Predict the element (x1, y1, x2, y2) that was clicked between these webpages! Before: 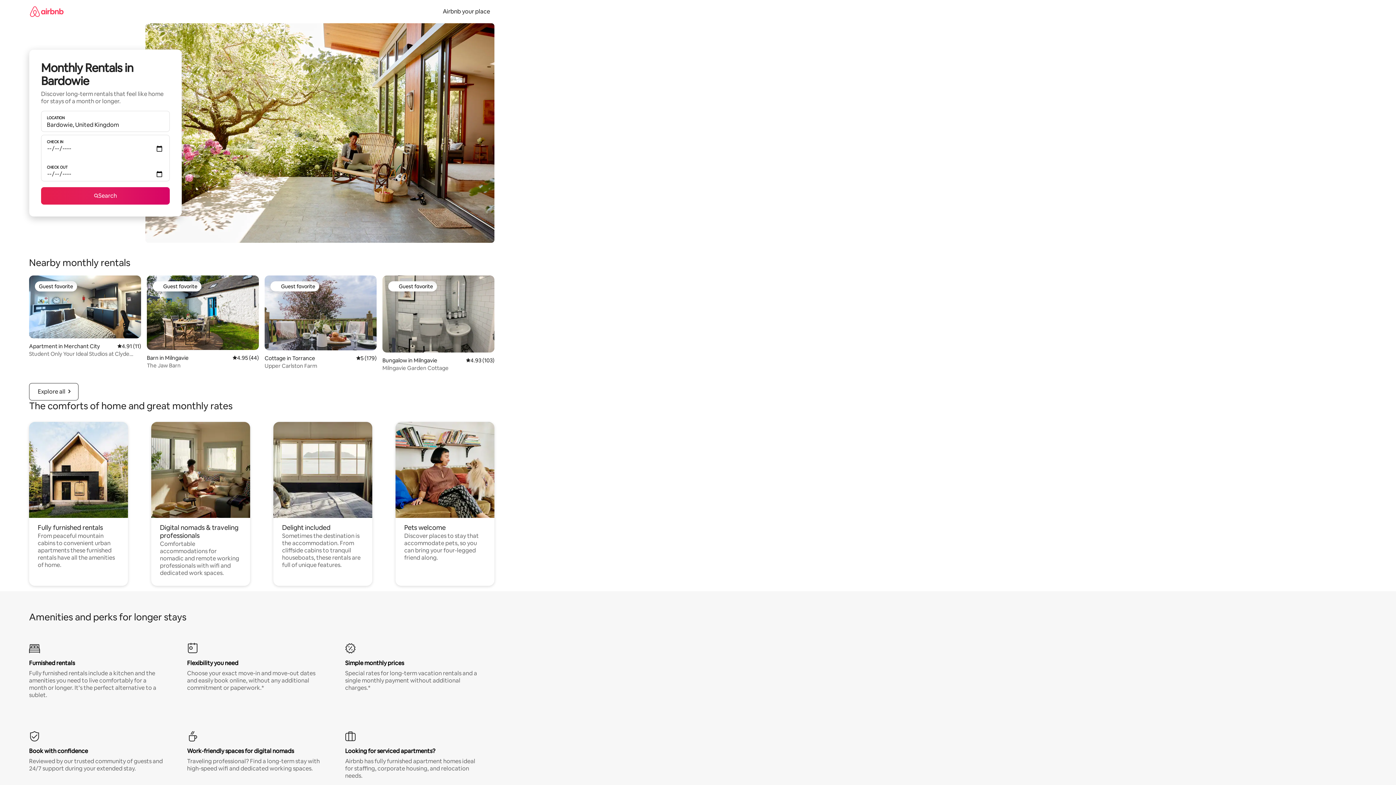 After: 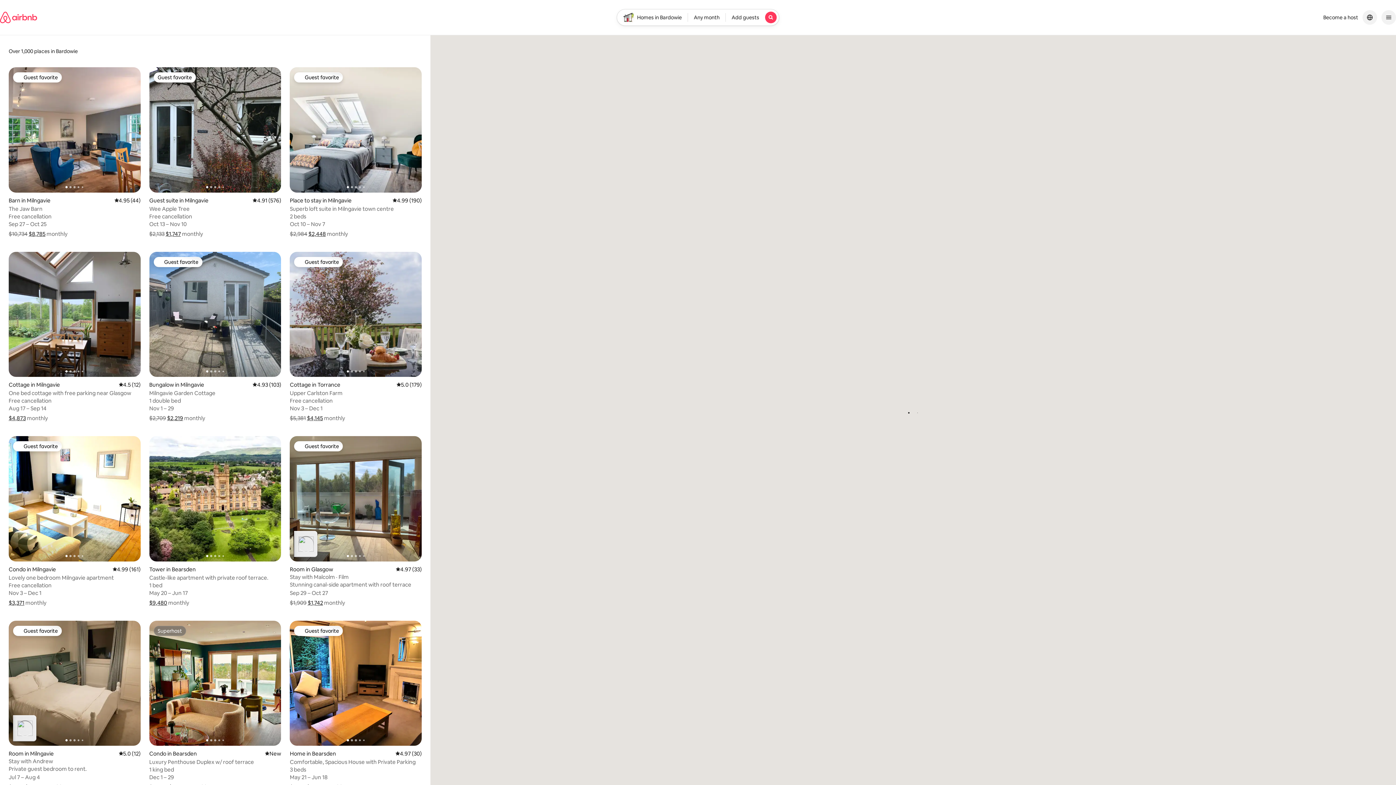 Action: bbox: (41, 187, 169, 204) label: Search